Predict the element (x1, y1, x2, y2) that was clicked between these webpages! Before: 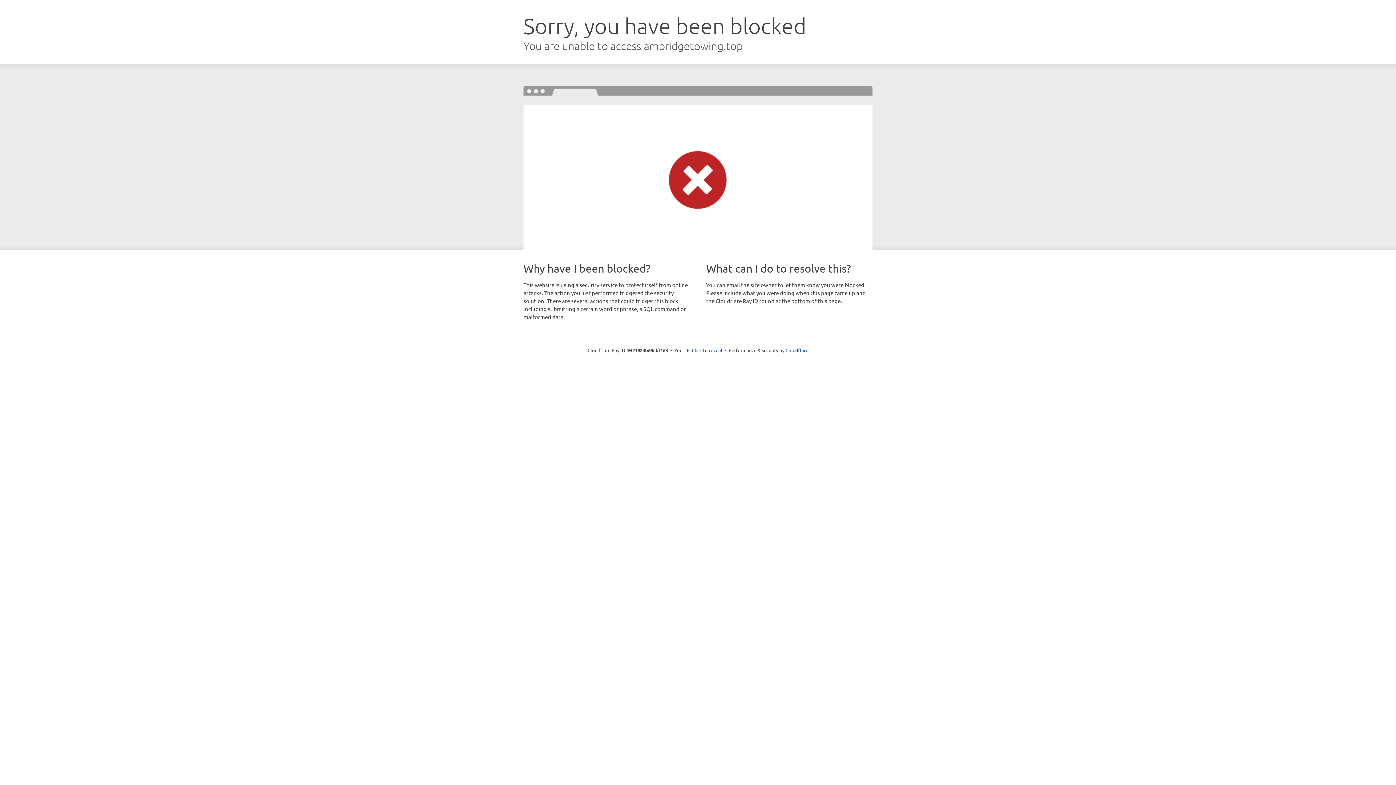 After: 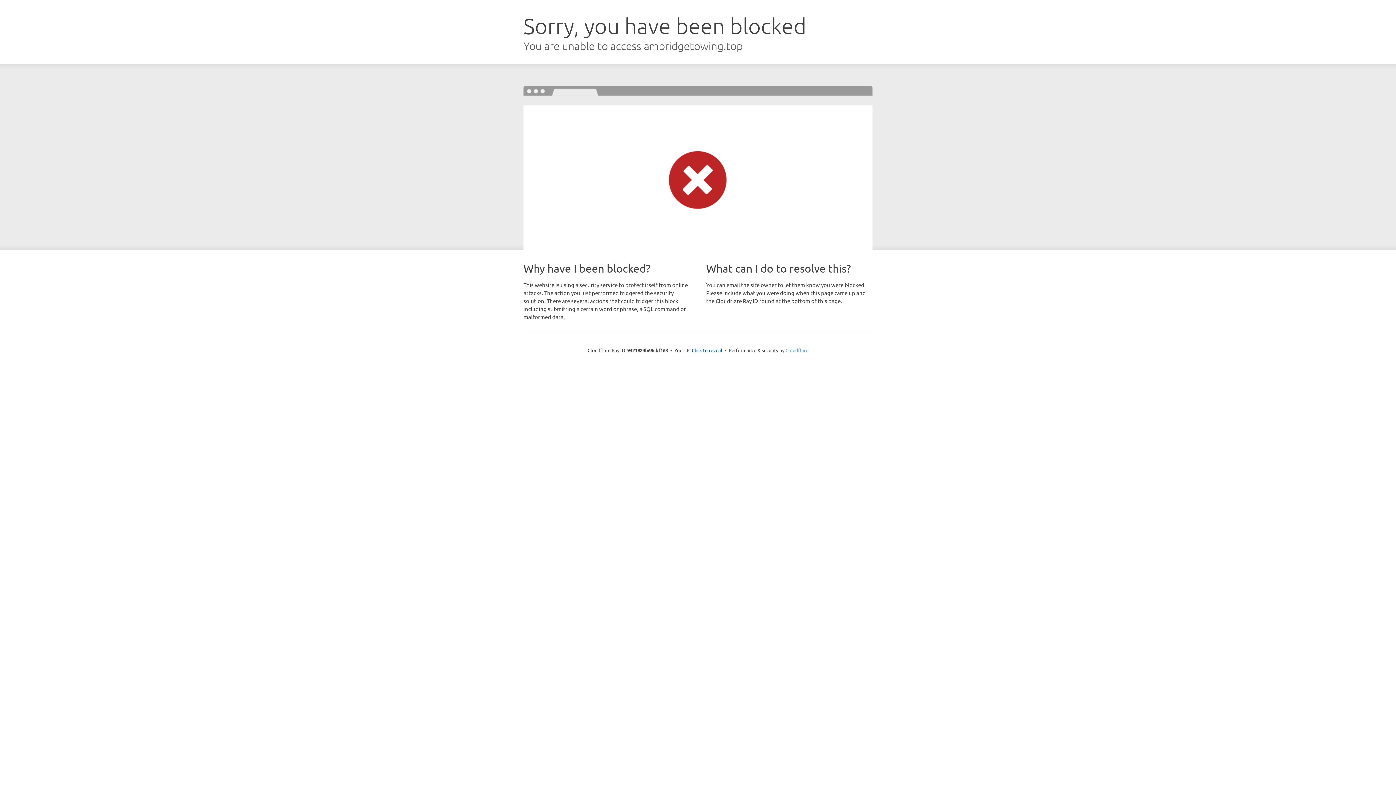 Action: label: Cloudflare bbox: (785, 347, 808, 353)